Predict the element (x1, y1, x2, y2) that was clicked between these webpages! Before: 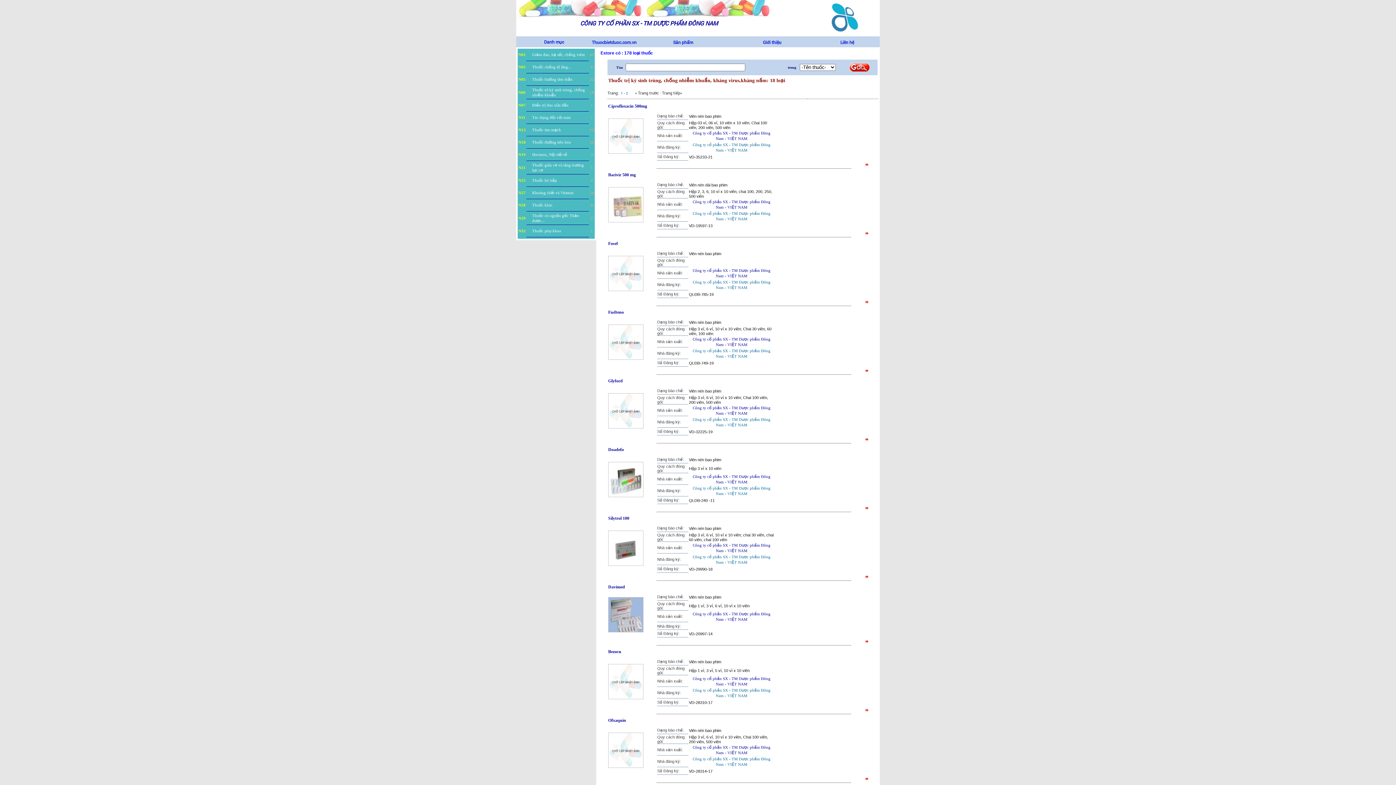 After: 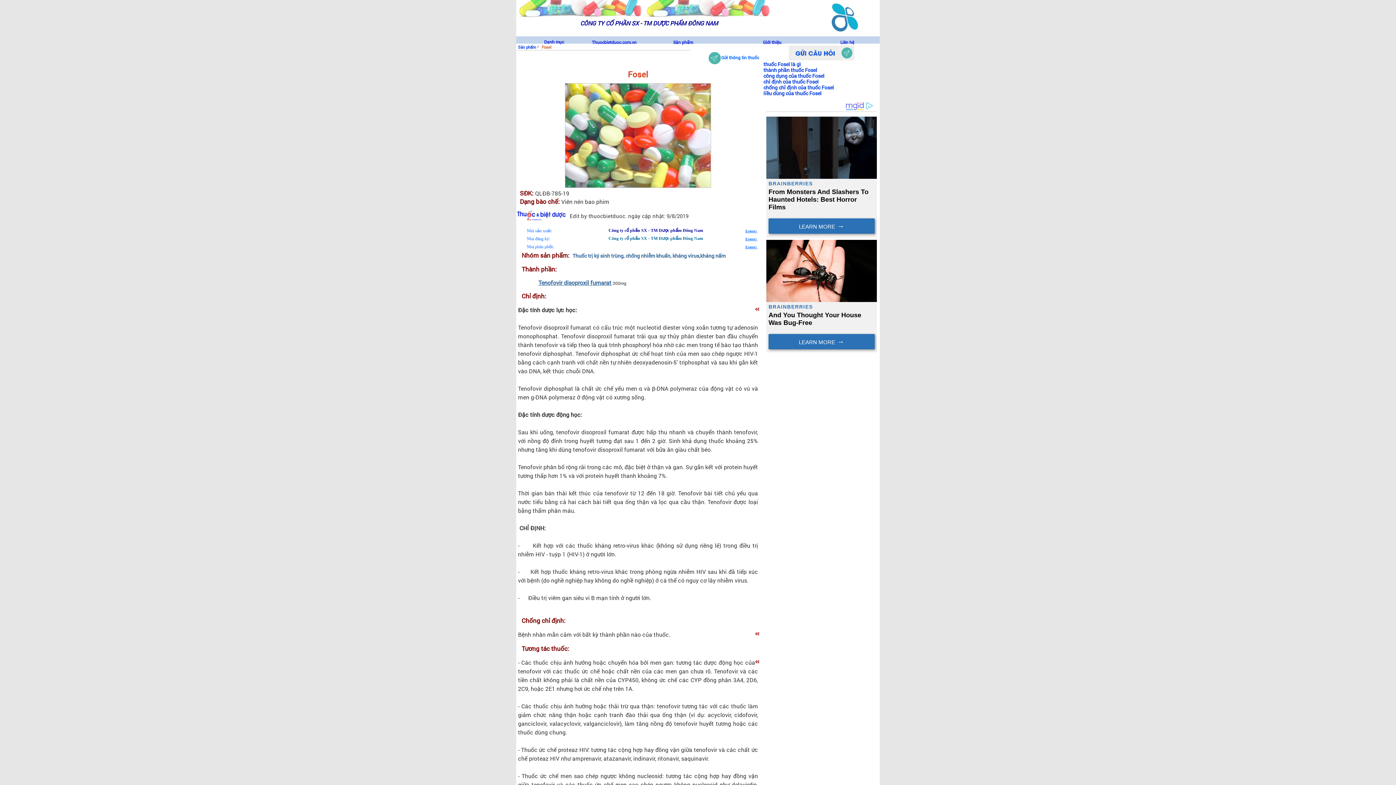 Action: bbox: (865, 300, 868, 304)